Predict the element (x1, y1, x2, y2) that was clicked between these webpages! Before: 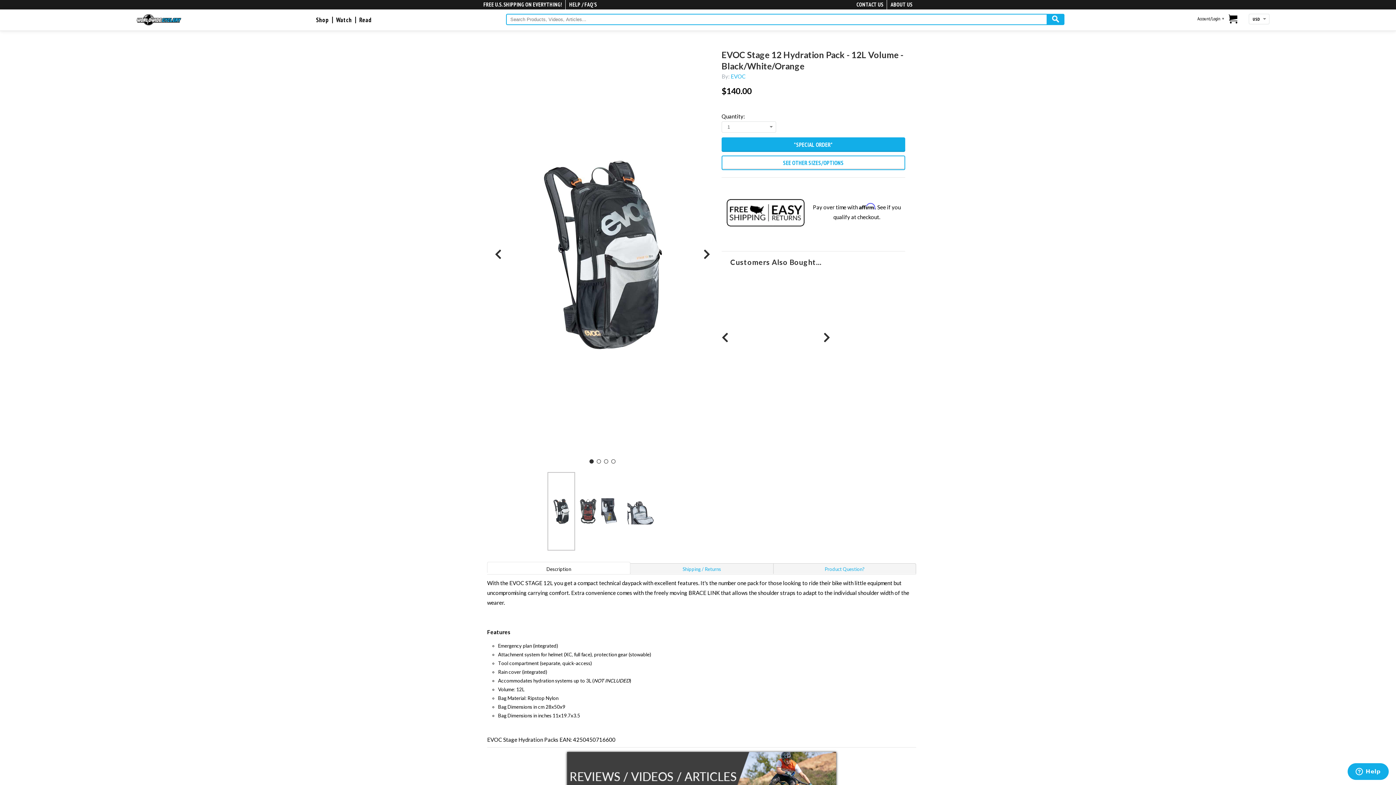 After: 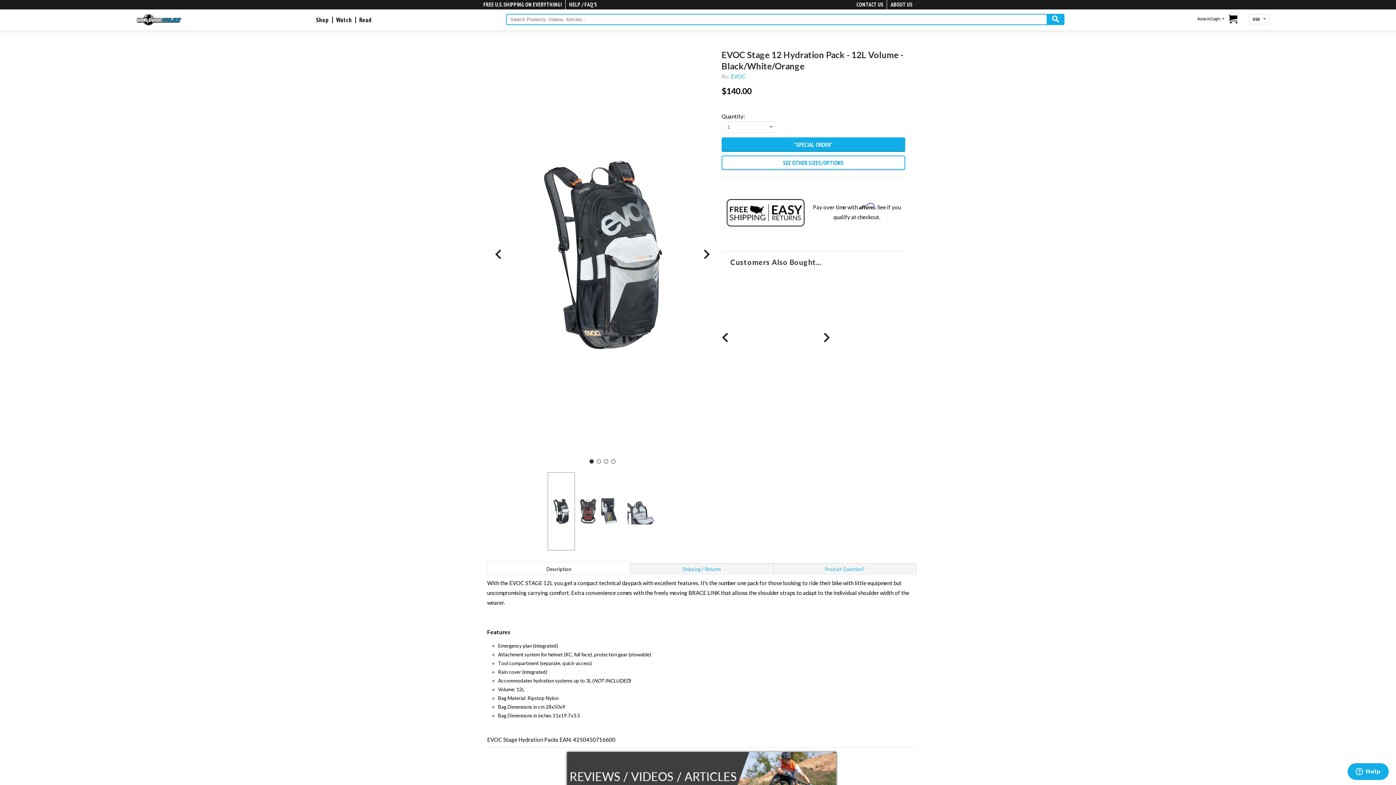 Action: label: Description bbox: (487, 562, 630, 573)